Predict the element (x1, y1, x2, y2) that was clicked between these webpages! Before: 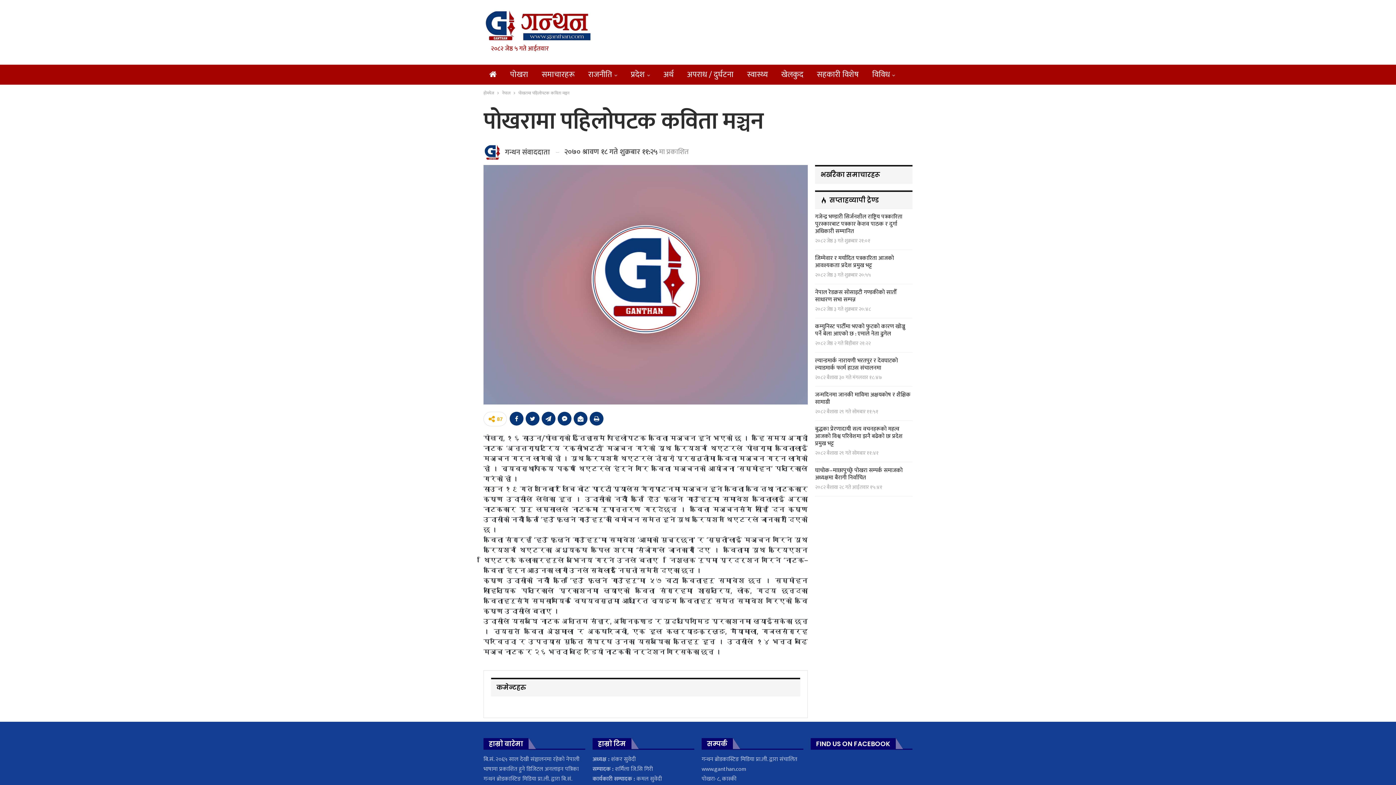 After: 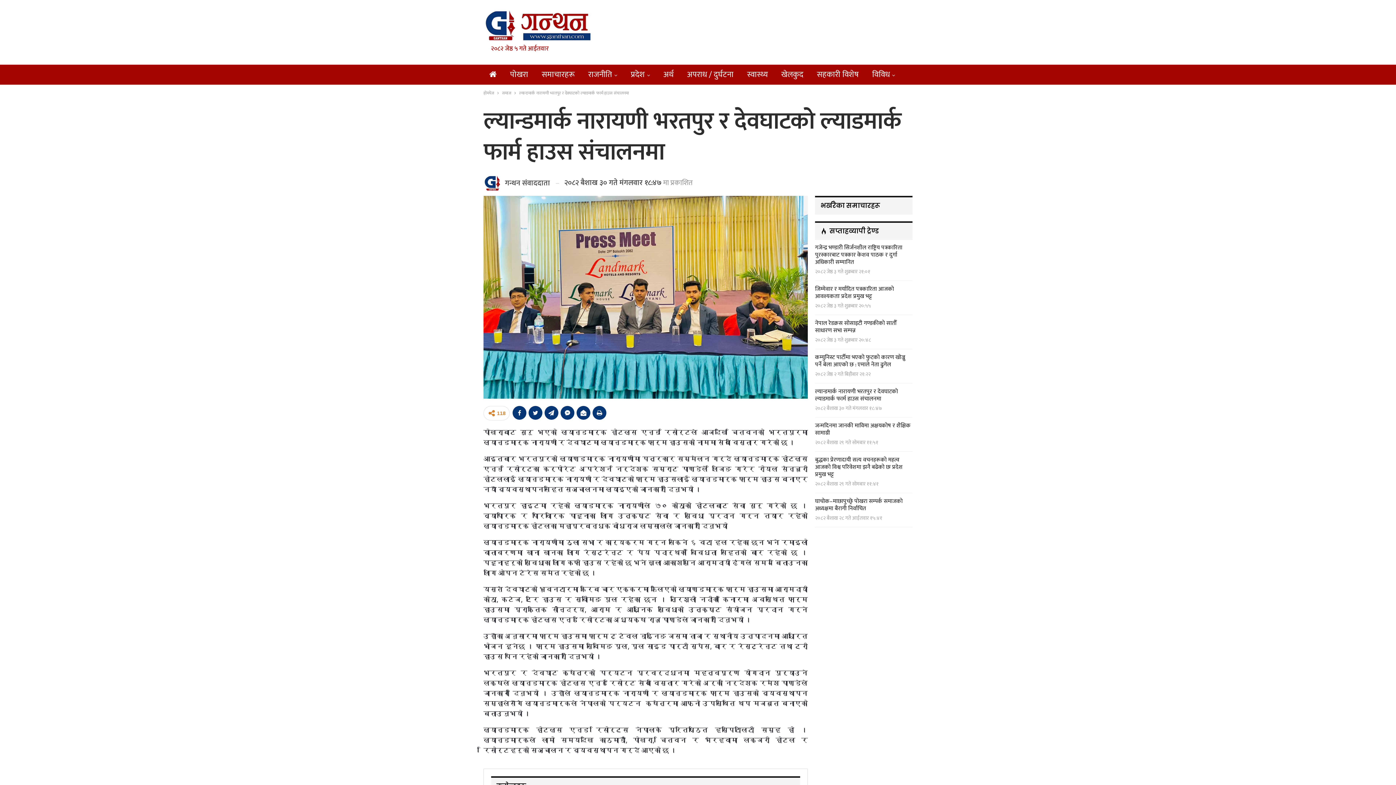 Action: label: ल्यान्डमार्क नारायणी भरतपुर र देवघाटको ल्याडमार्क फार्म हाउस संचालनमा bbox: (815, 356, 898, 373)